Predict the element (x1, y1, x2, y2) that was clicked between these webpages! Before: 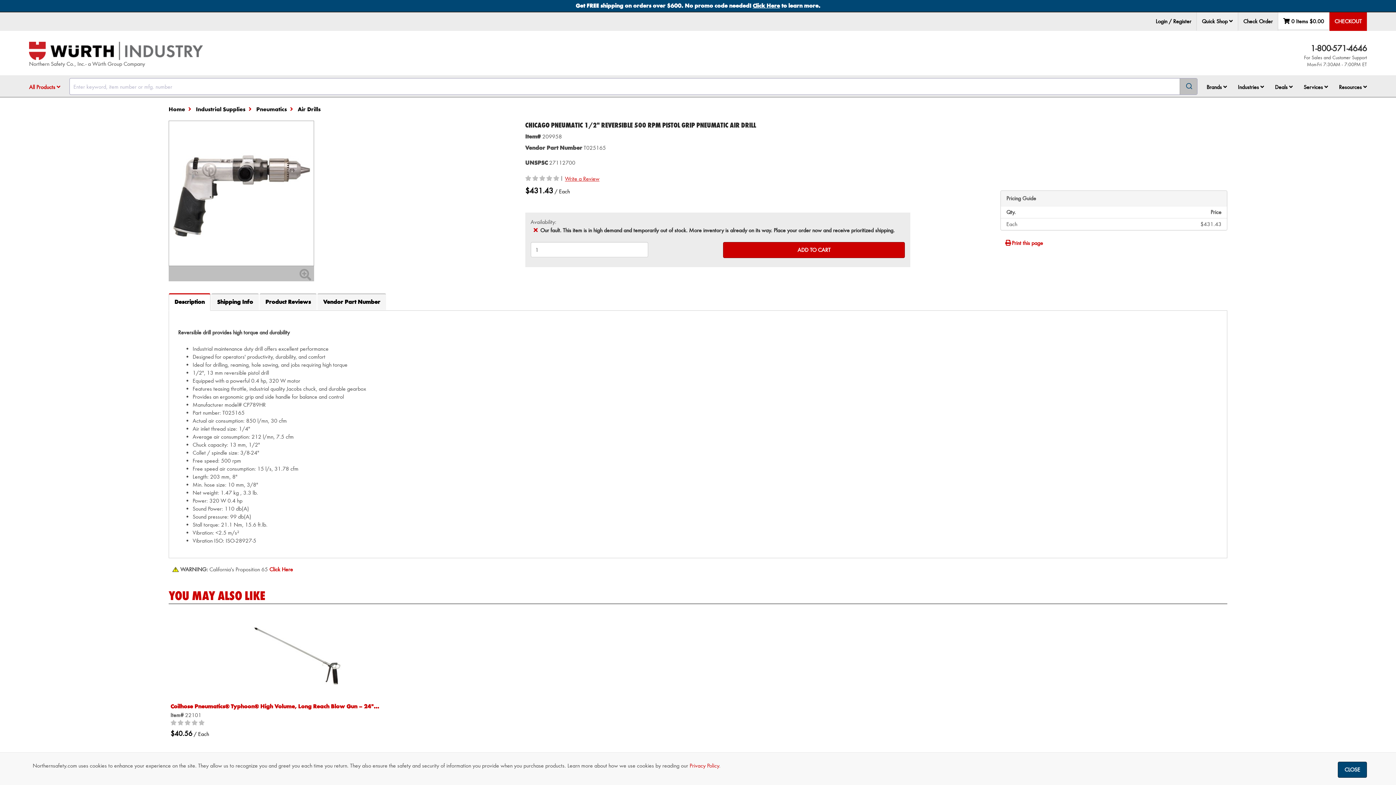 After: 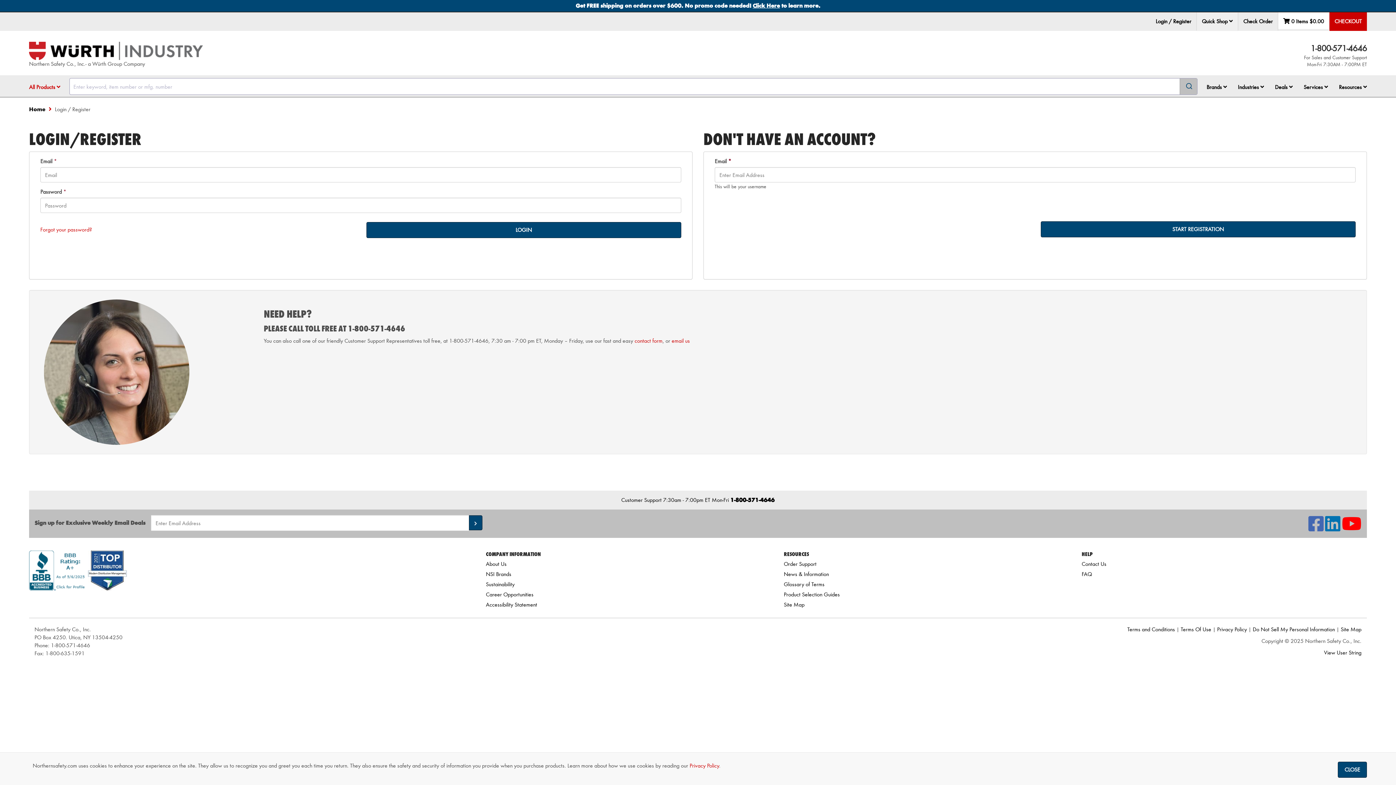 Action: label: Checkout bbox: (1329, 12, 1367, 30)